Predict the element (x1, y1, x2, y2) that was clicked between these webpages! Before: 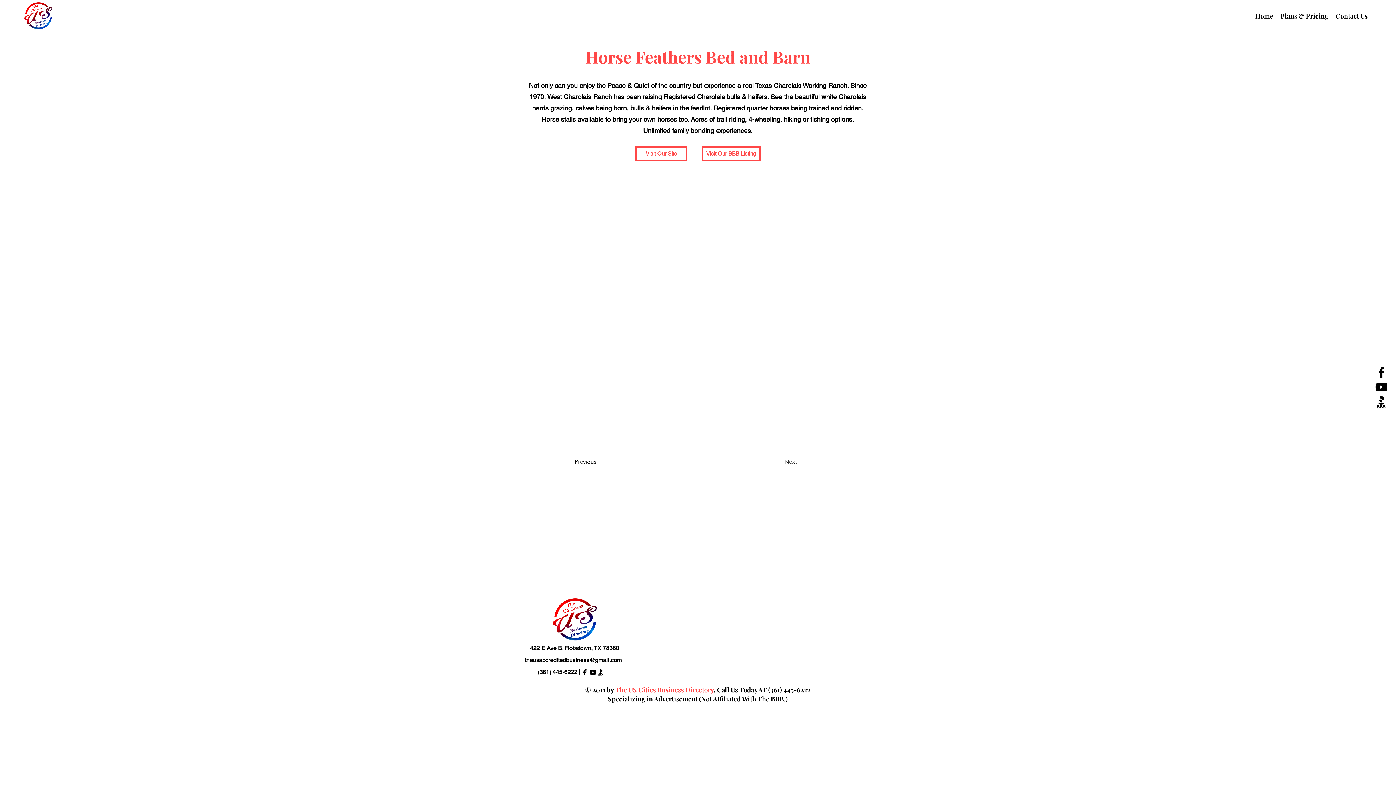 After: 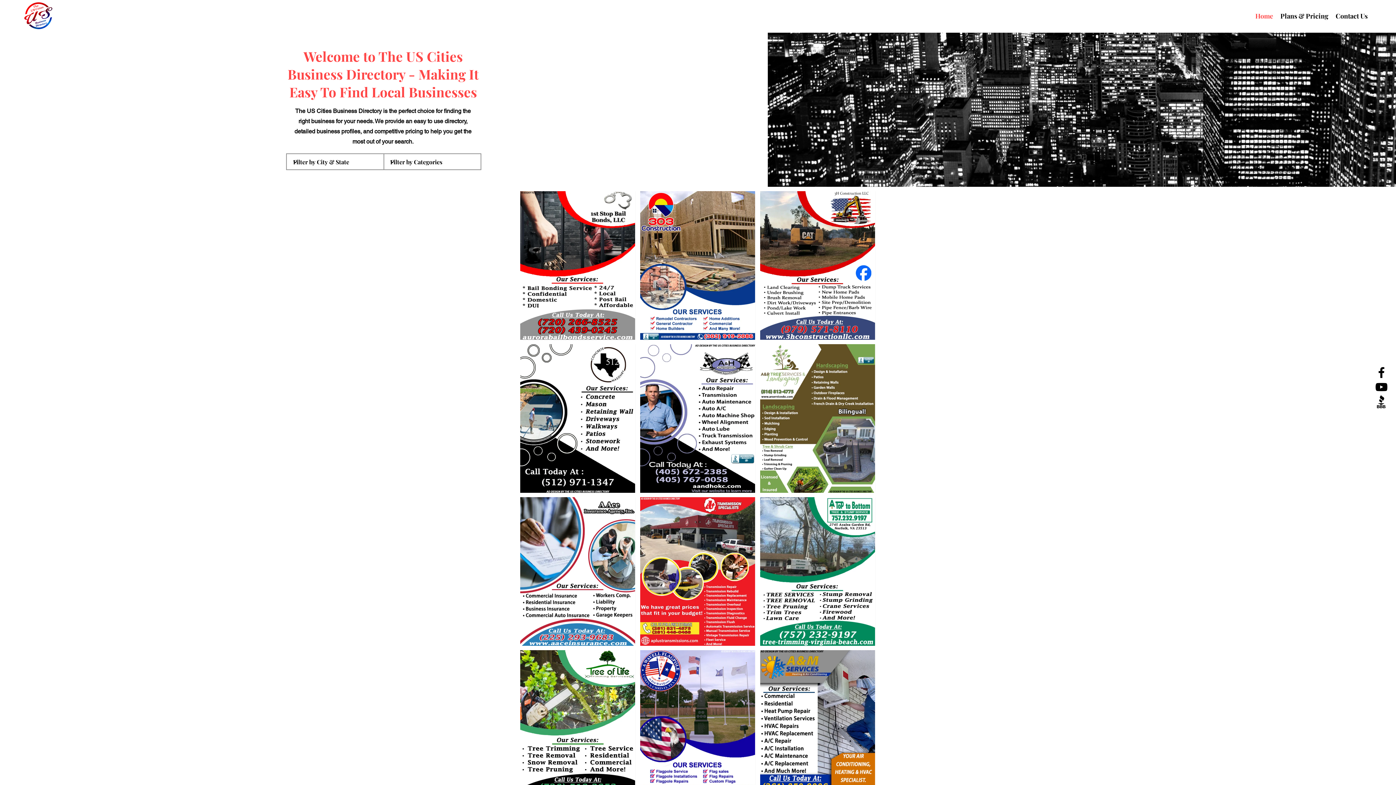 Action: bbox: (552, 597, 598, 641)